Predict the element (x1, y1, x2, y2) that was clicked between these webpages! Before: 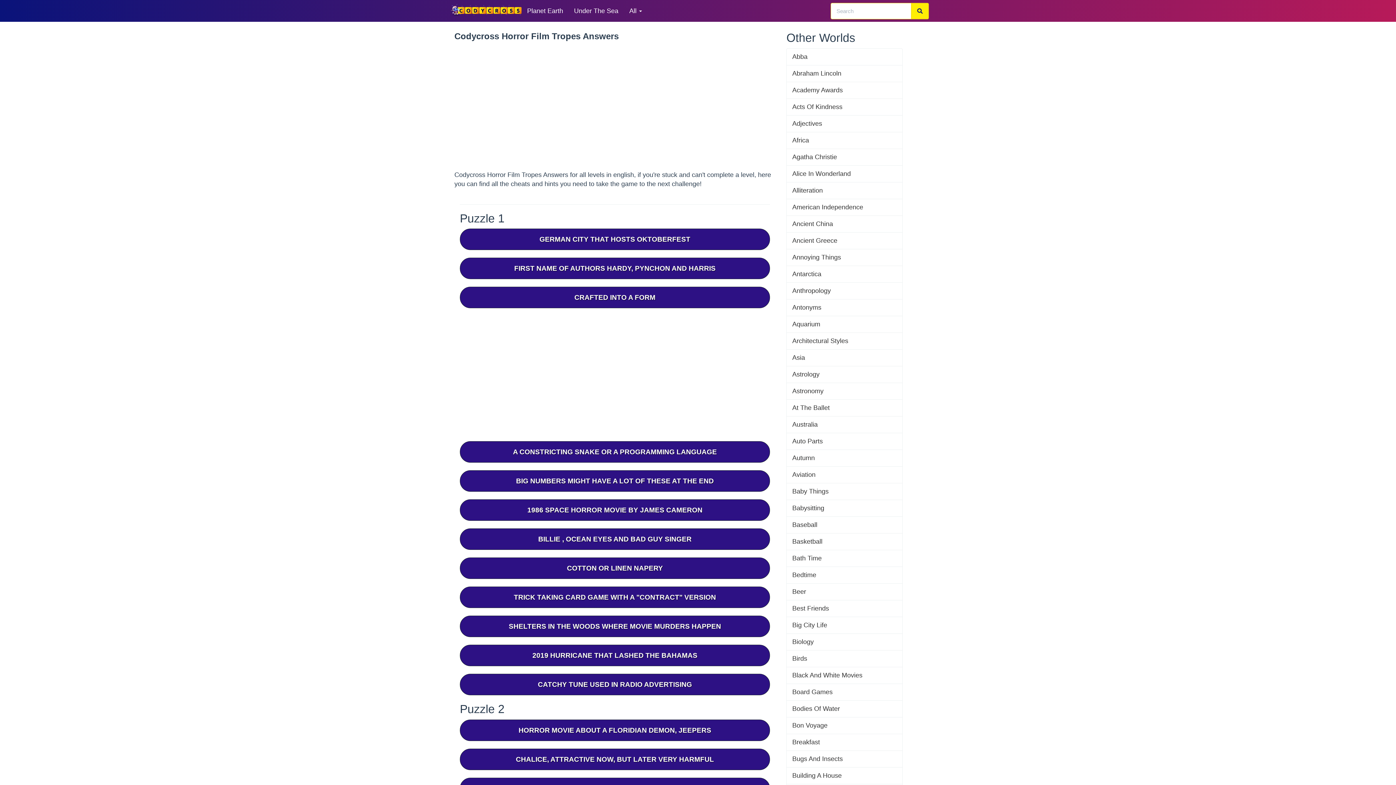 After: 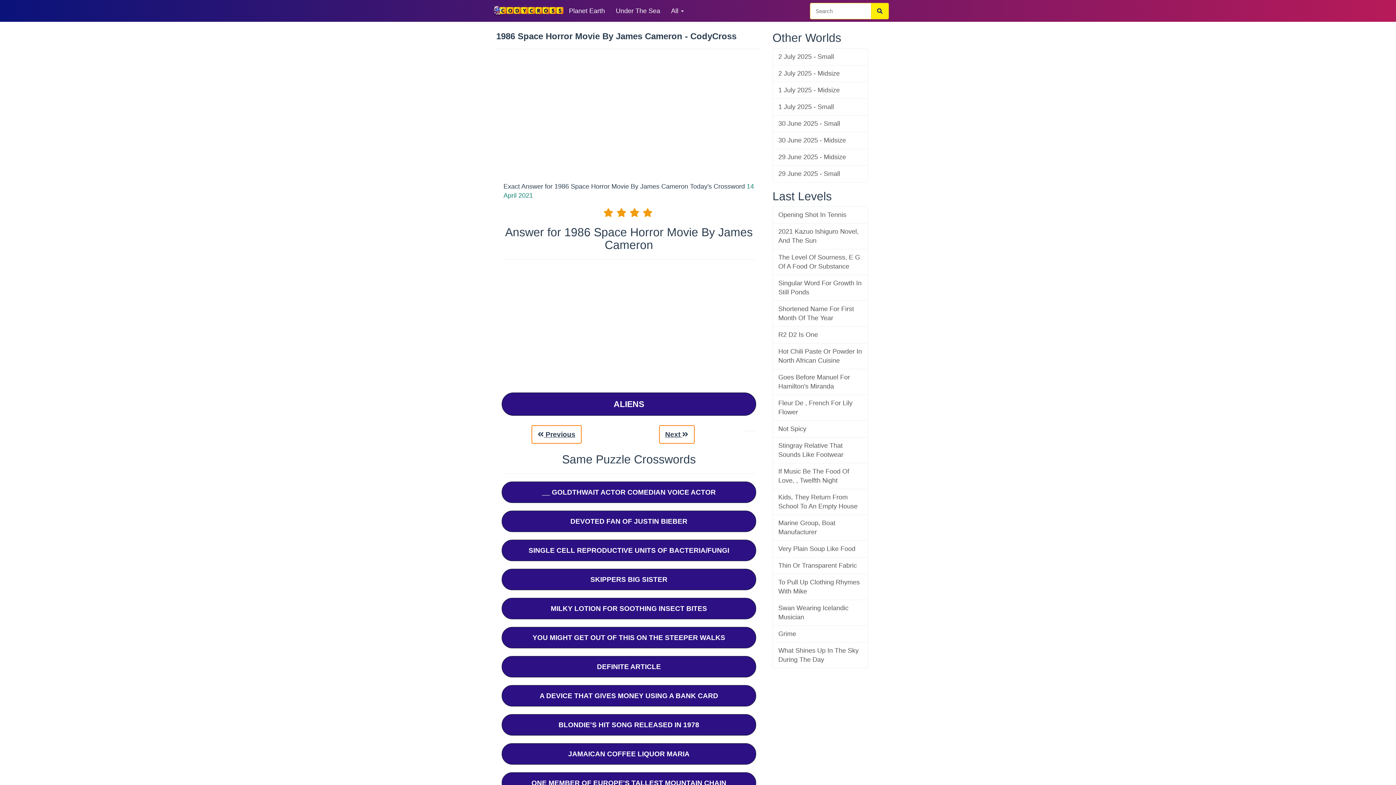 Action: bbox: (527, 506, 702, 514) label: 1986 SPACE HORROR MOVIE BY JAMES CAMERON